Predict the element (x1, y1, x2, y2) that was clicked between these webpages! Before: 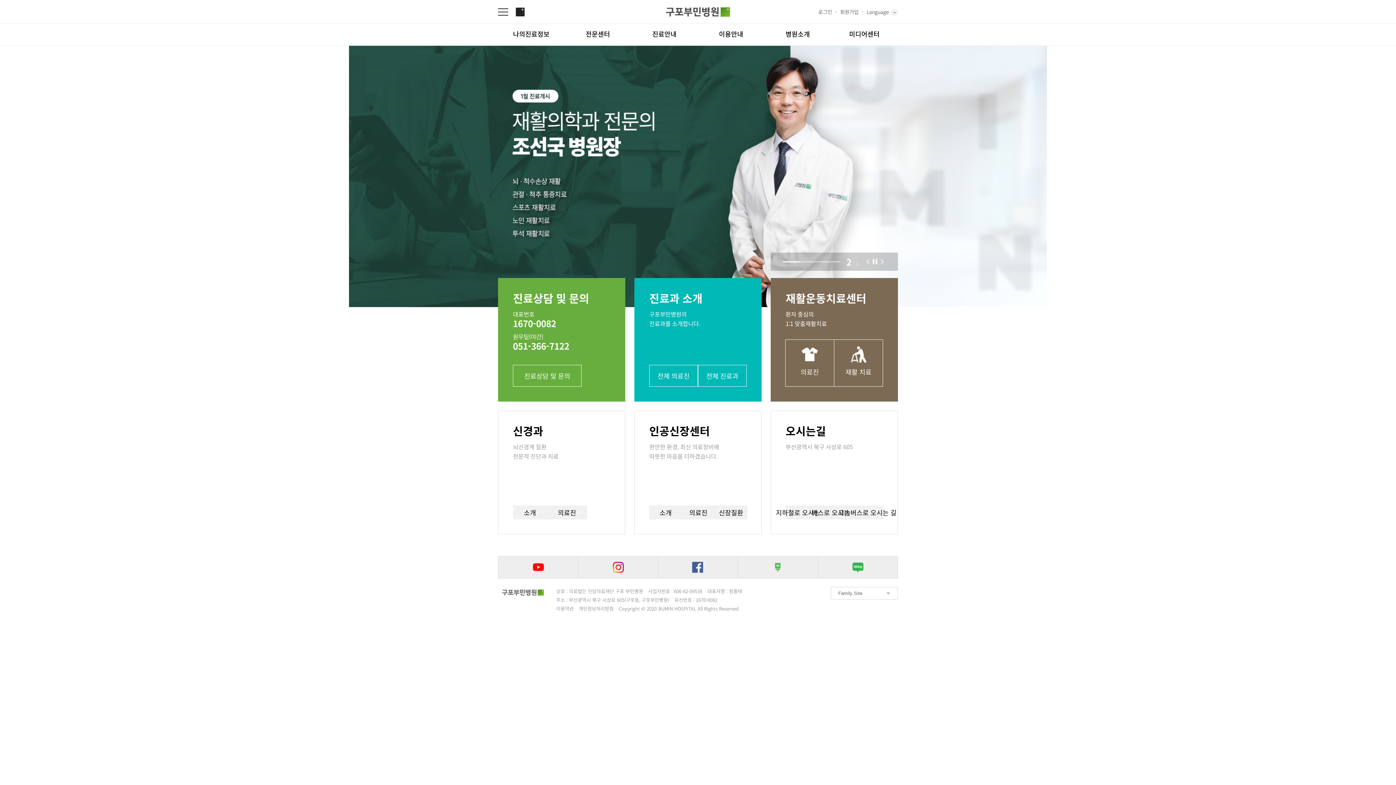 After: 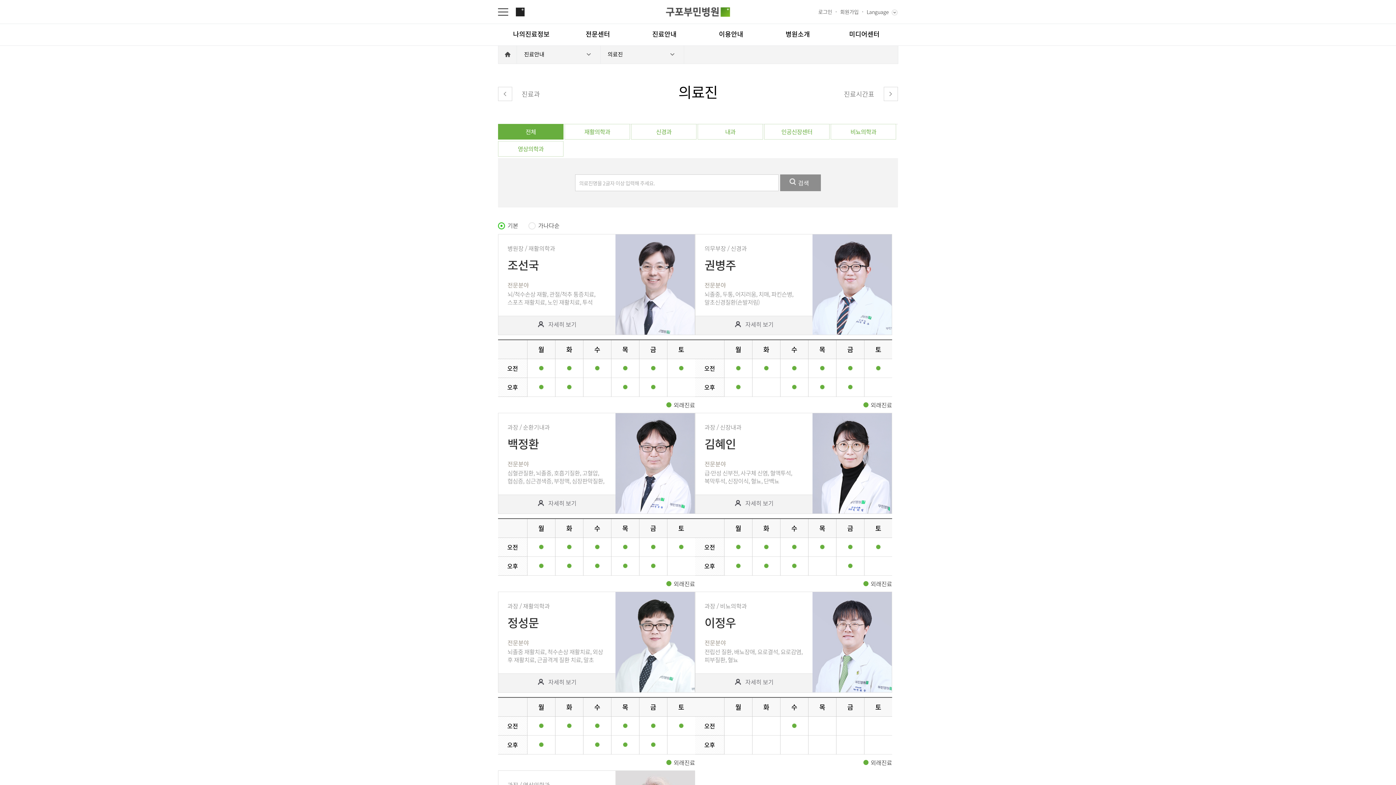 Action: bbox: (649, 365, 698, 386) label: 전체 의료진